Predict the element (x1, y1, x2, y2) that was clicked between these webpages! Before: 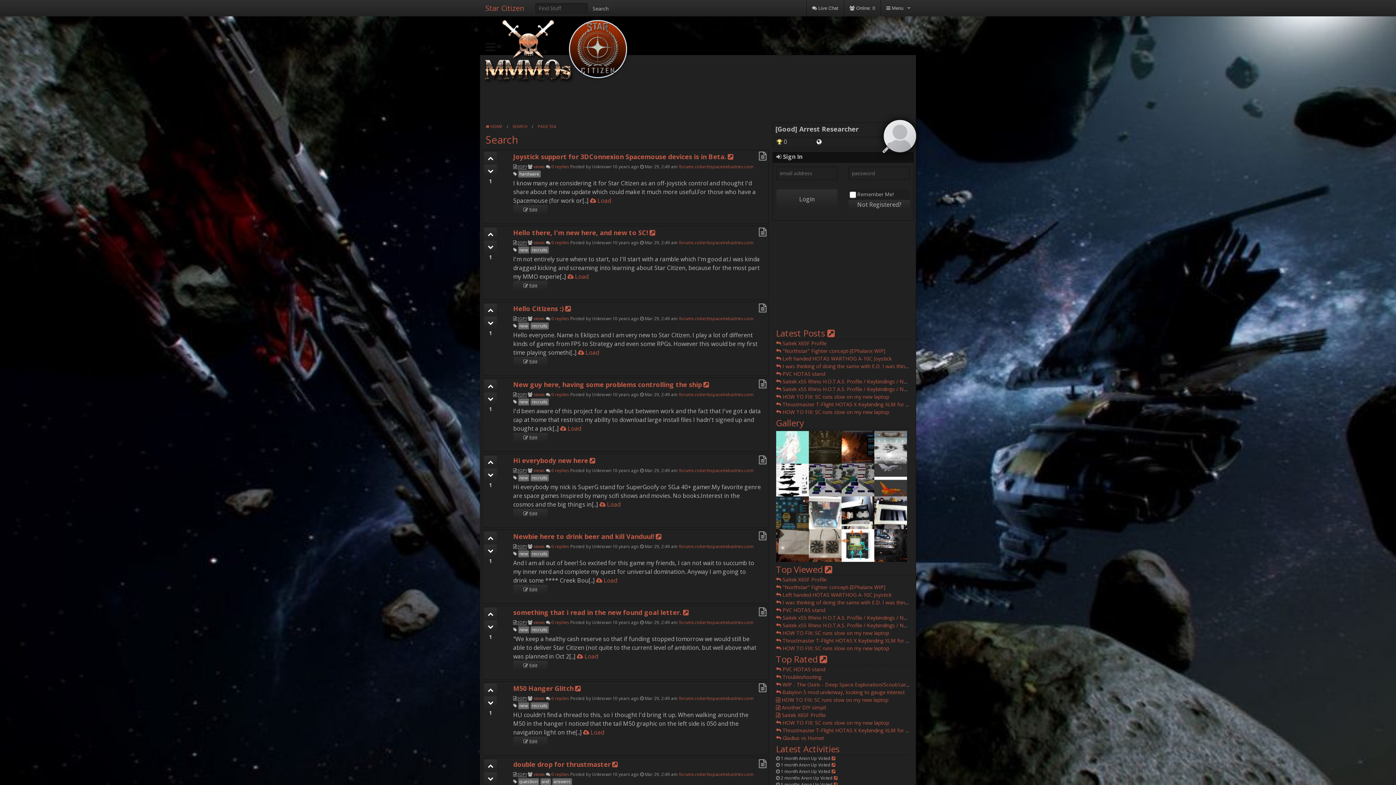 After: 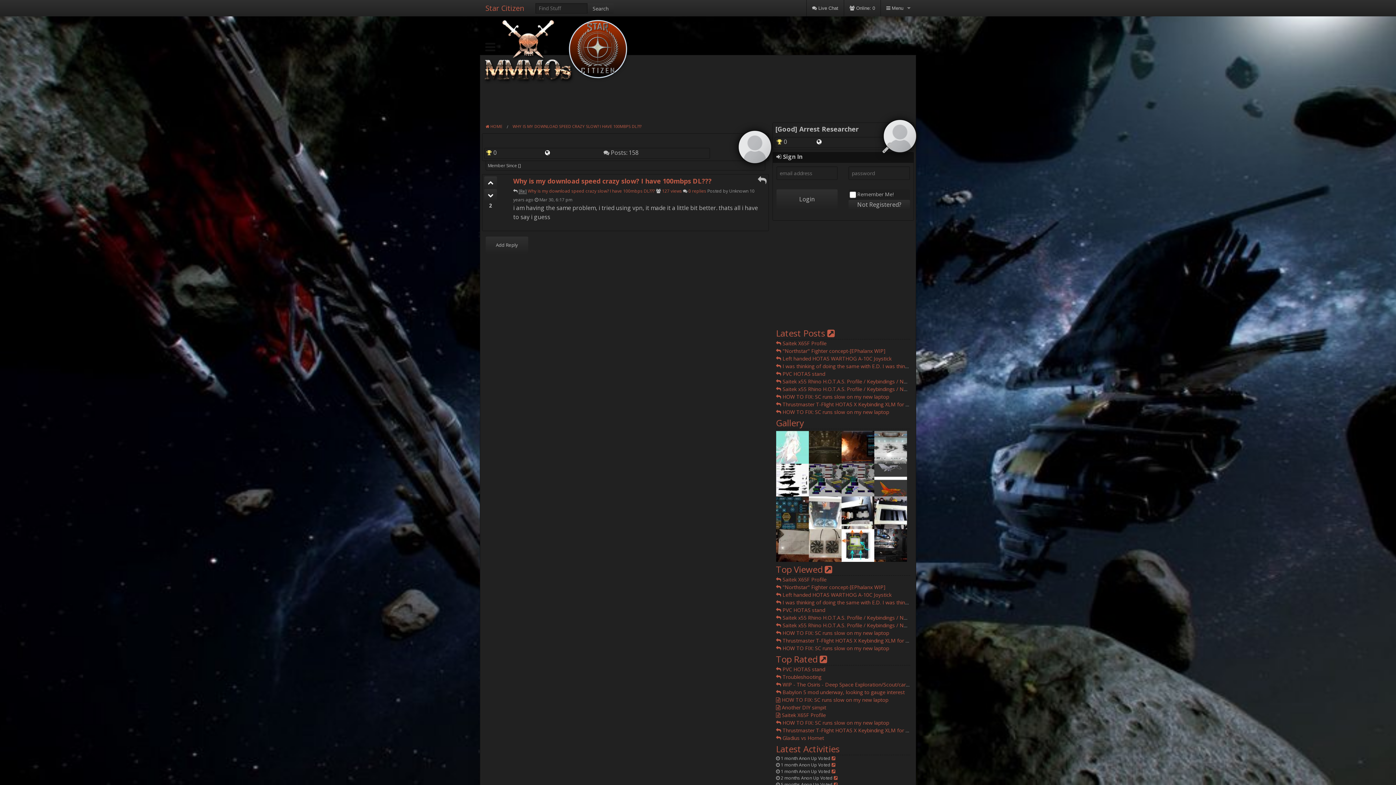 Action: bbox: (831, 755, 835, 761)